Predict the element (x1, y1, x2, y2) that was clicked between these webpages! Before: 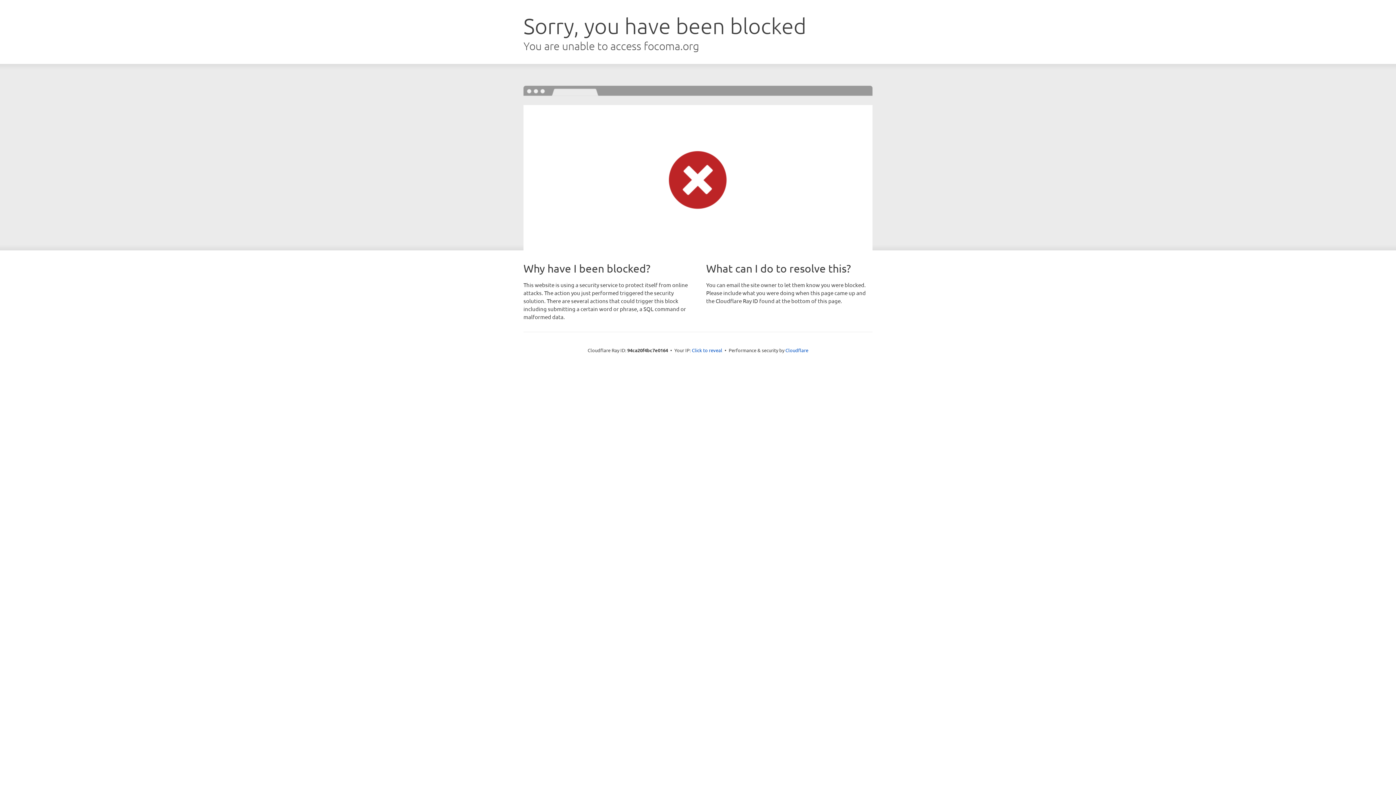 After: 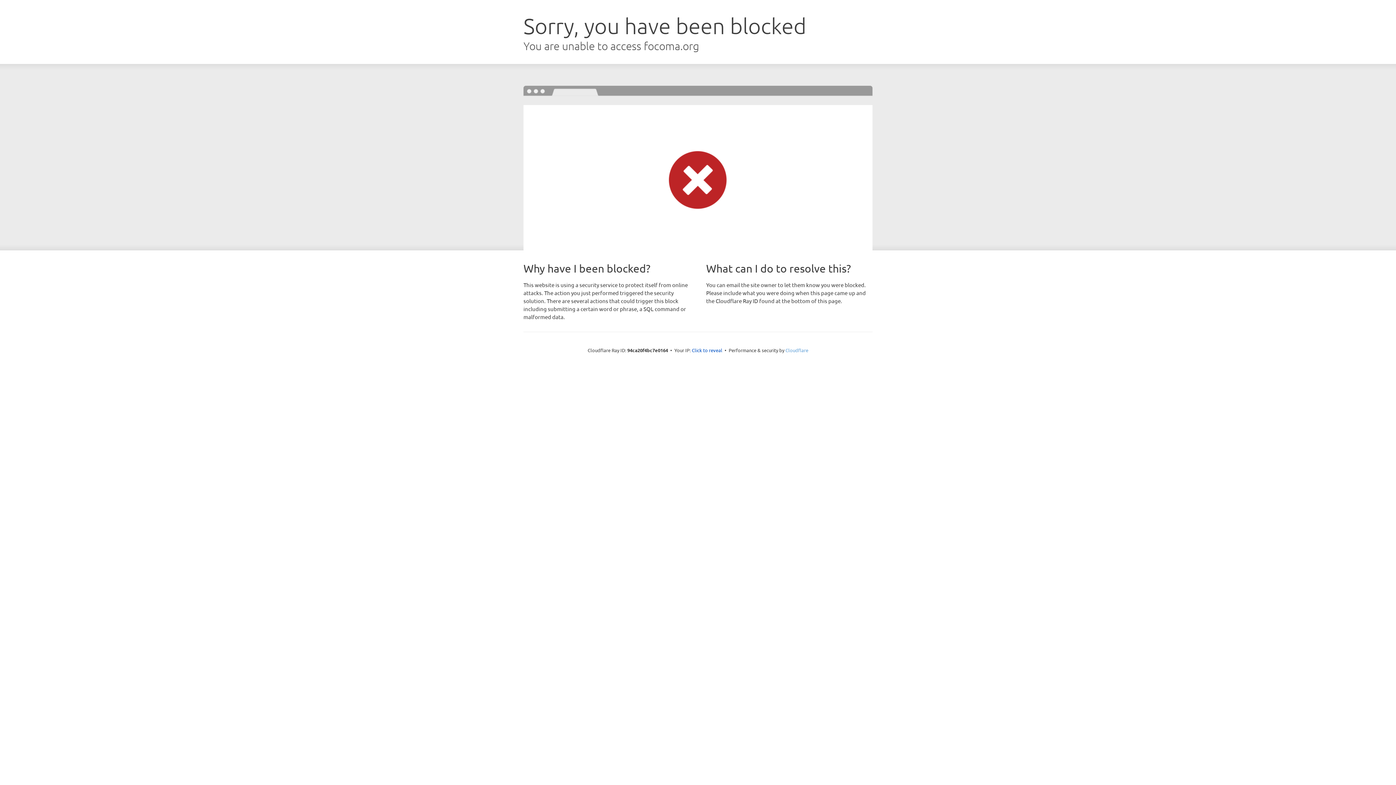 Action: bbox: (785, 347, 808, 353) label: Cloudflare